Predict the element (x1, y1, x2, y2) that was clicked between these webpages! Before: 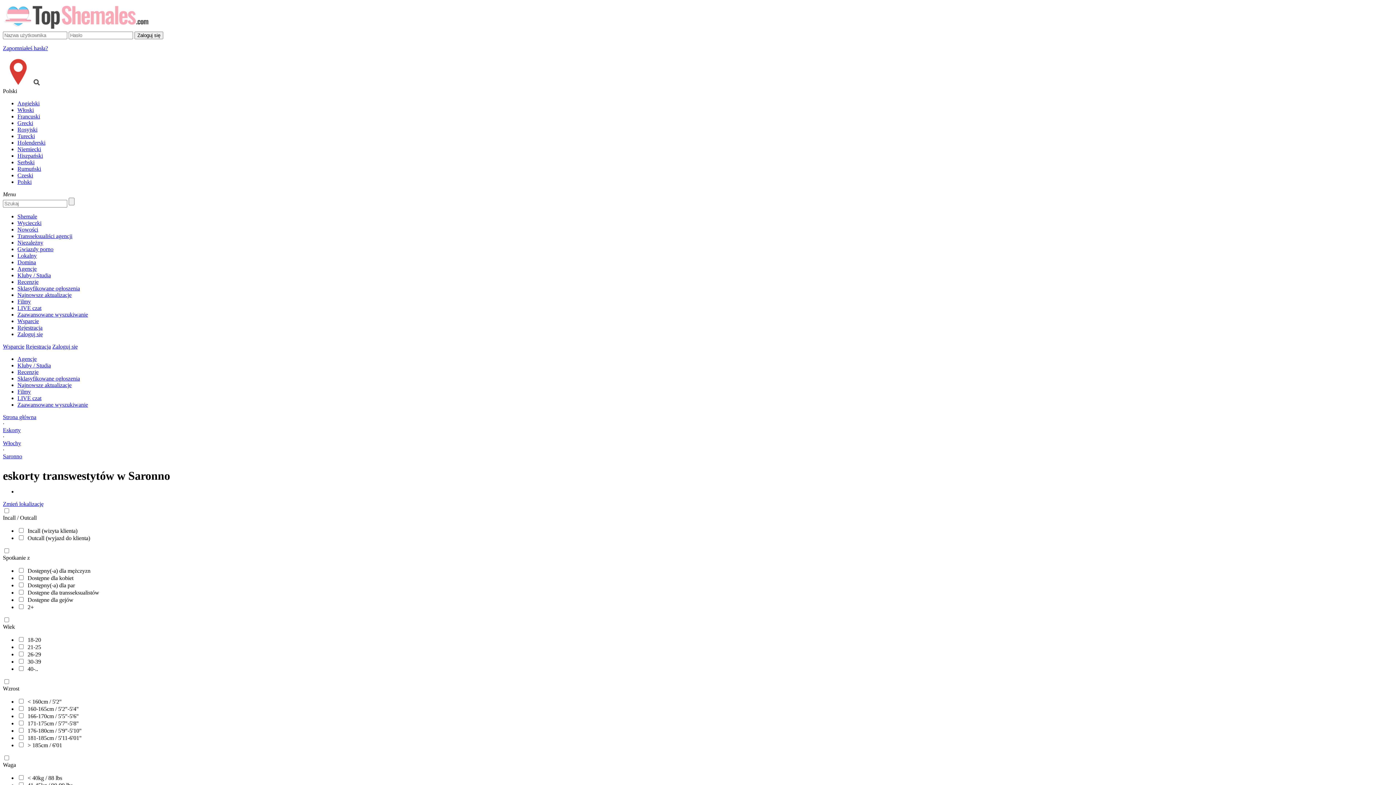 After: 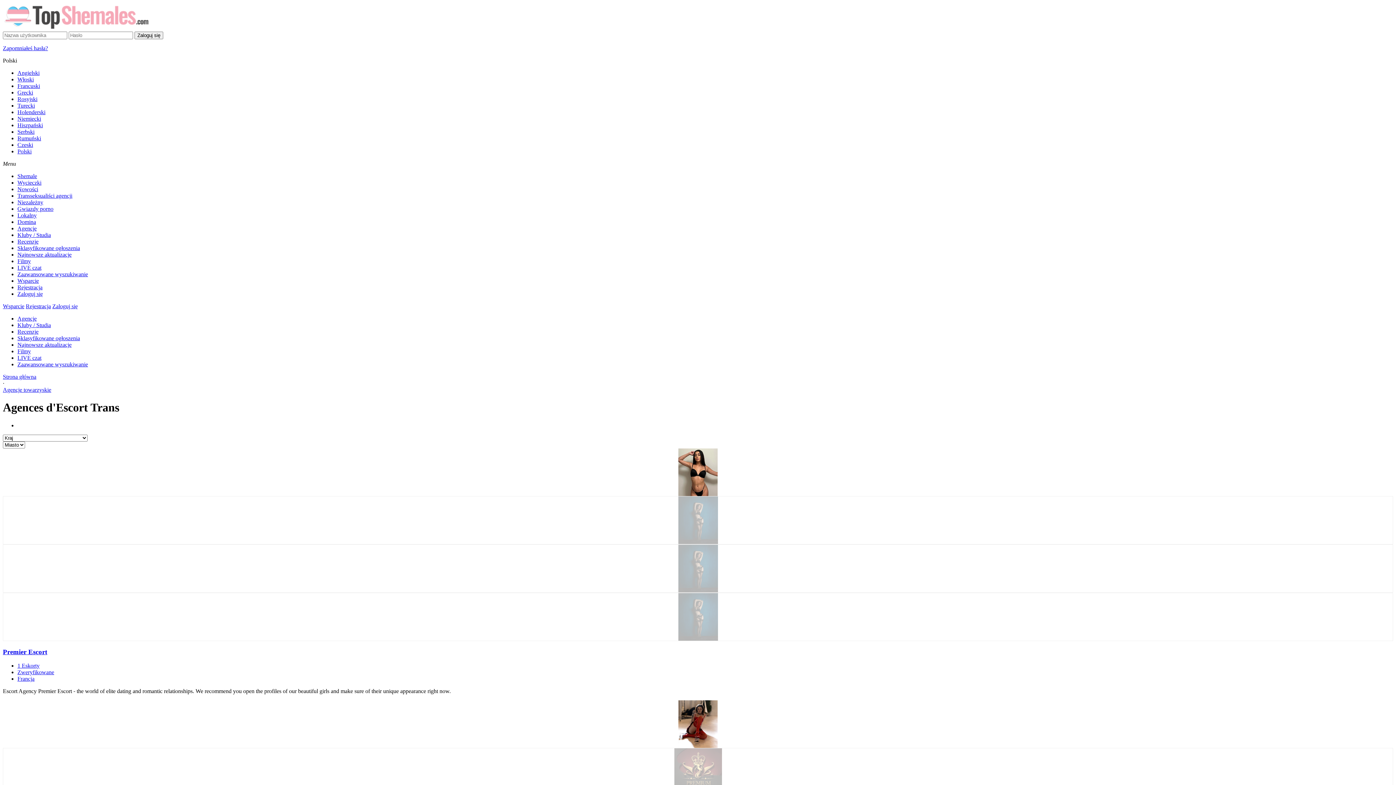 Action: label: Agencje bbox: (17, 265, 36, 272)